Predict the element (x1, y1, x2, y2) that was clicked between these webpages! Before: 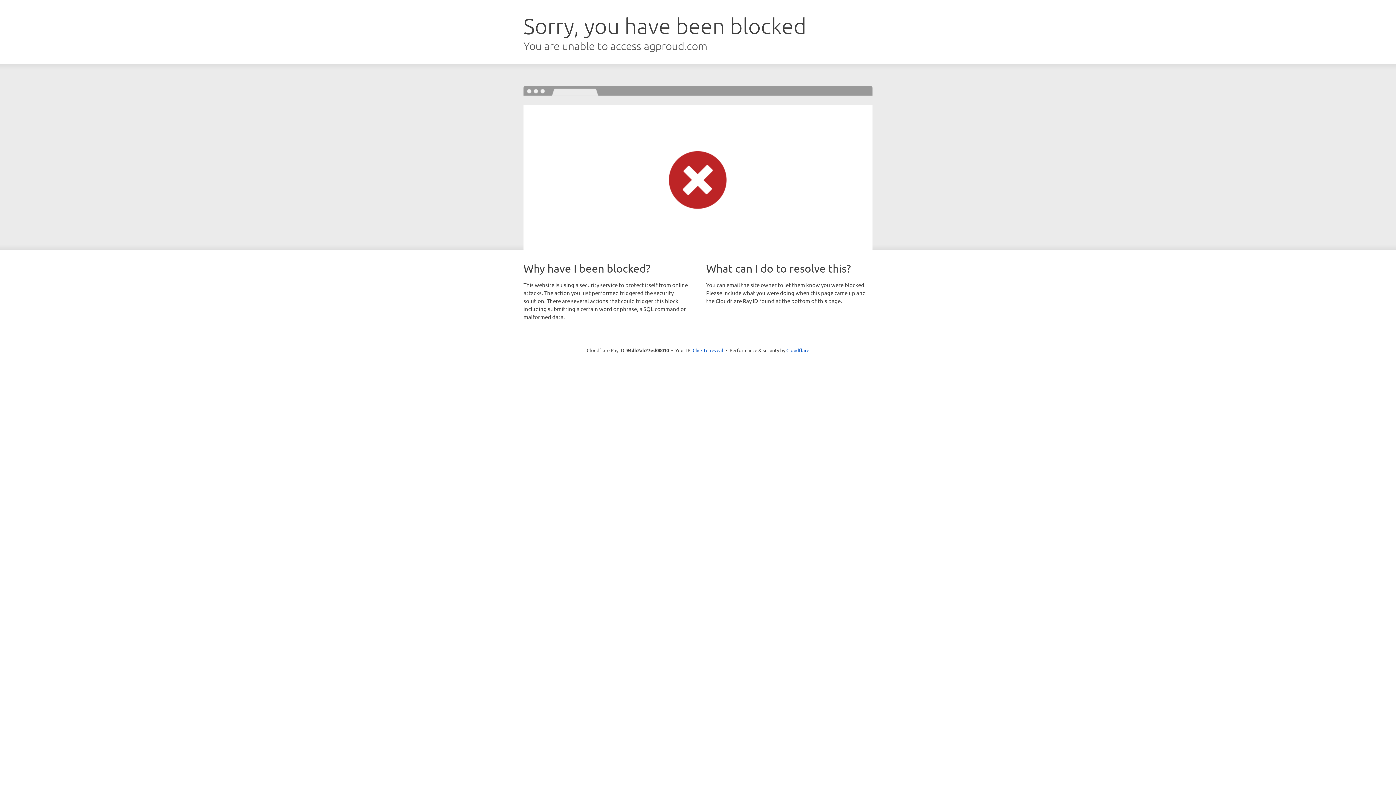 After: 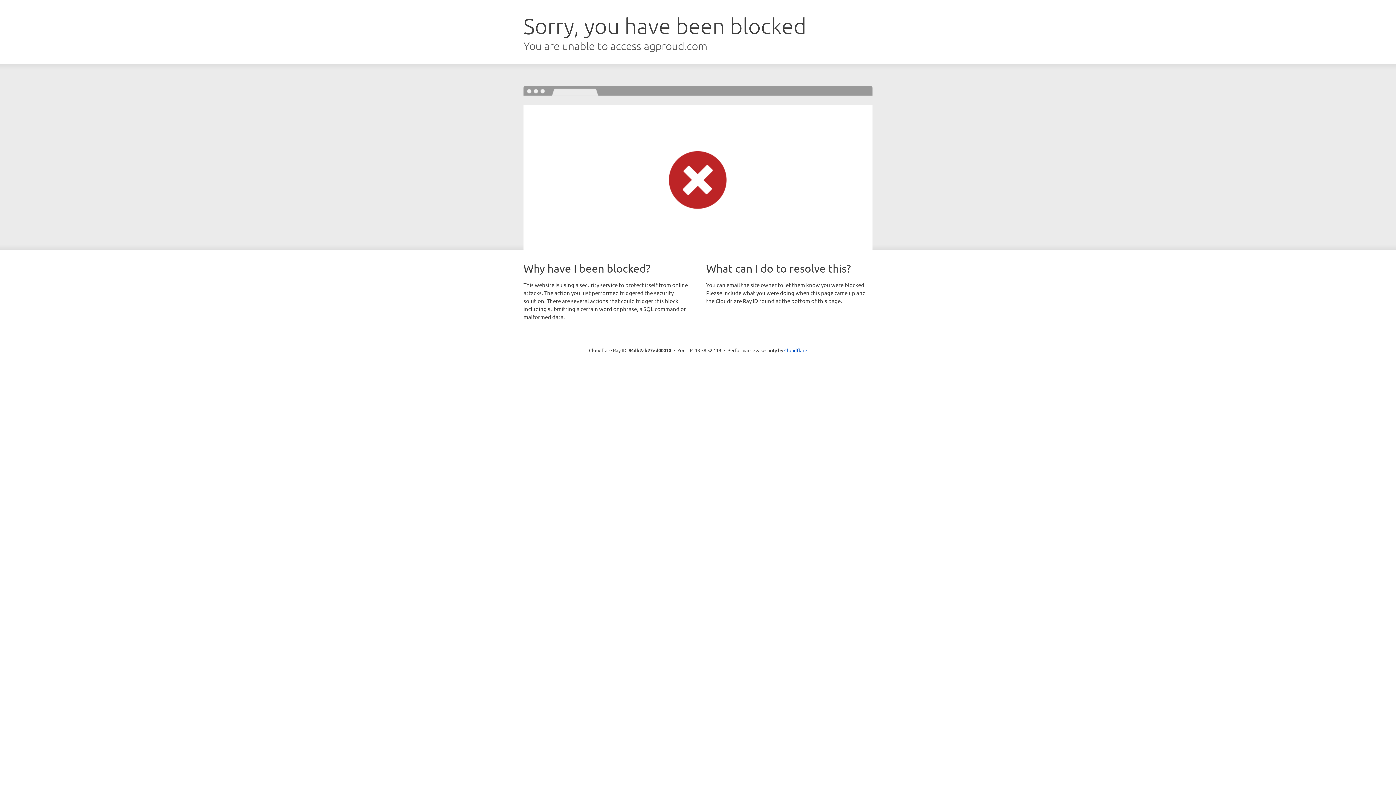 Action: label: Click to reveal bbox: (692, 346, 723, 353)